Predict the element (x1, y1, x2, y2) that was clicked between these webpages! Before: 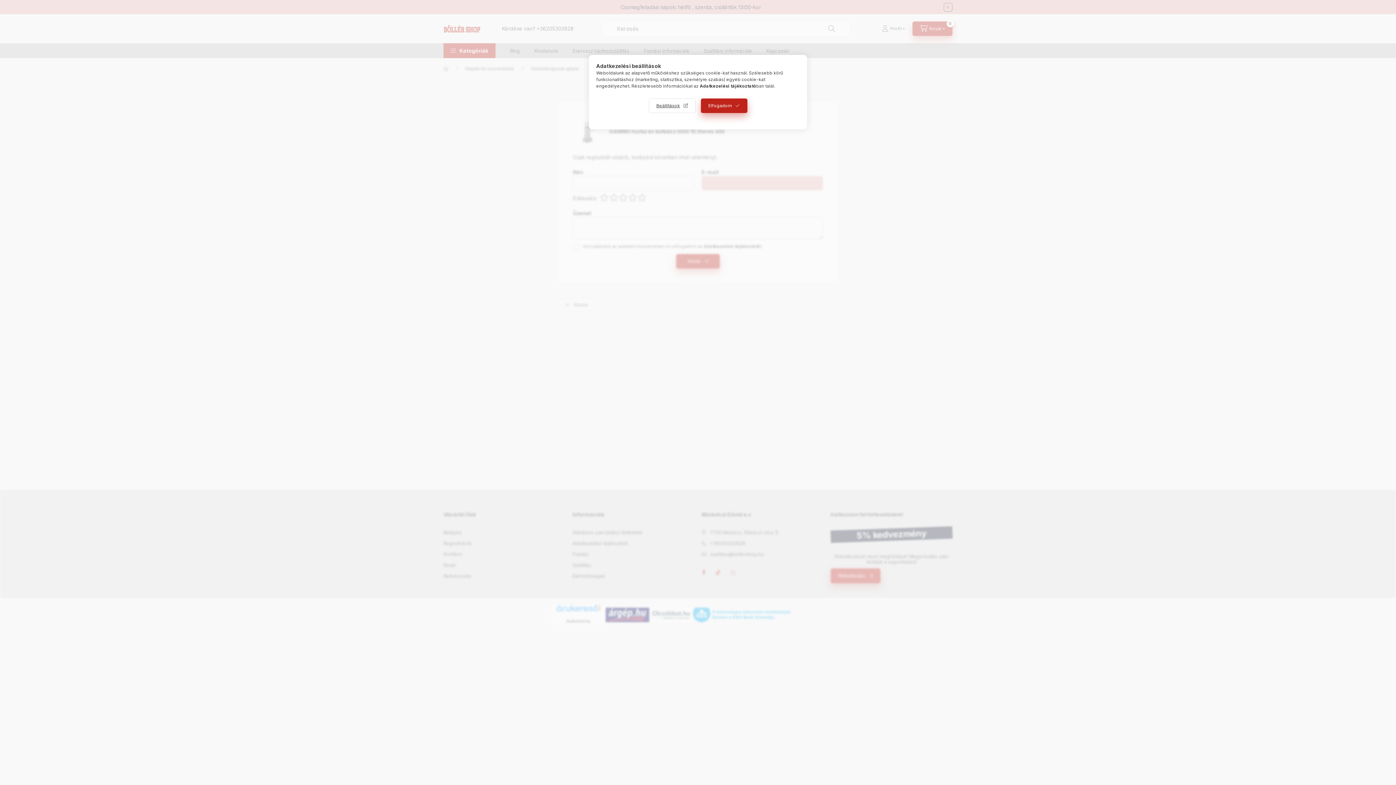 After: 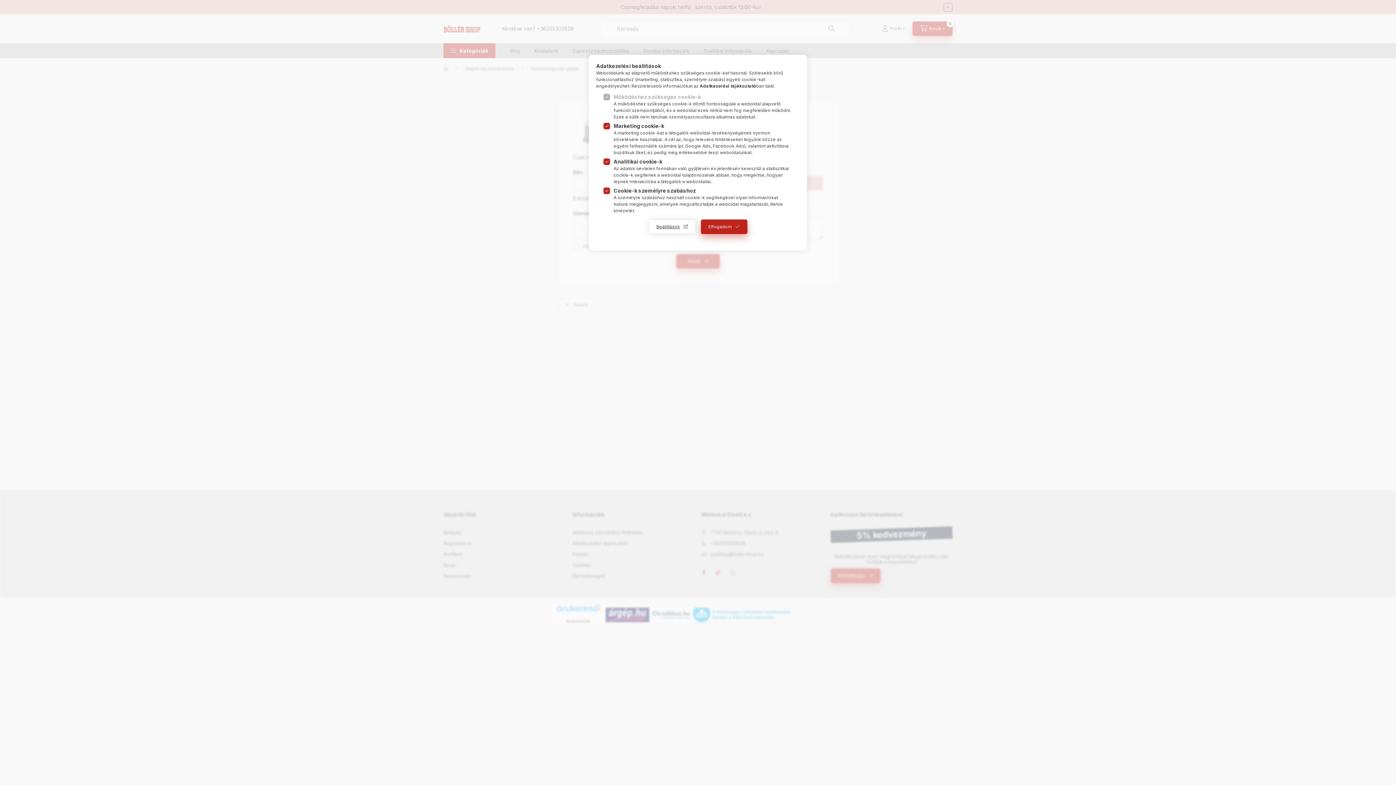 Action: label: Beállítások bbox: (648, 98, 695, 113)